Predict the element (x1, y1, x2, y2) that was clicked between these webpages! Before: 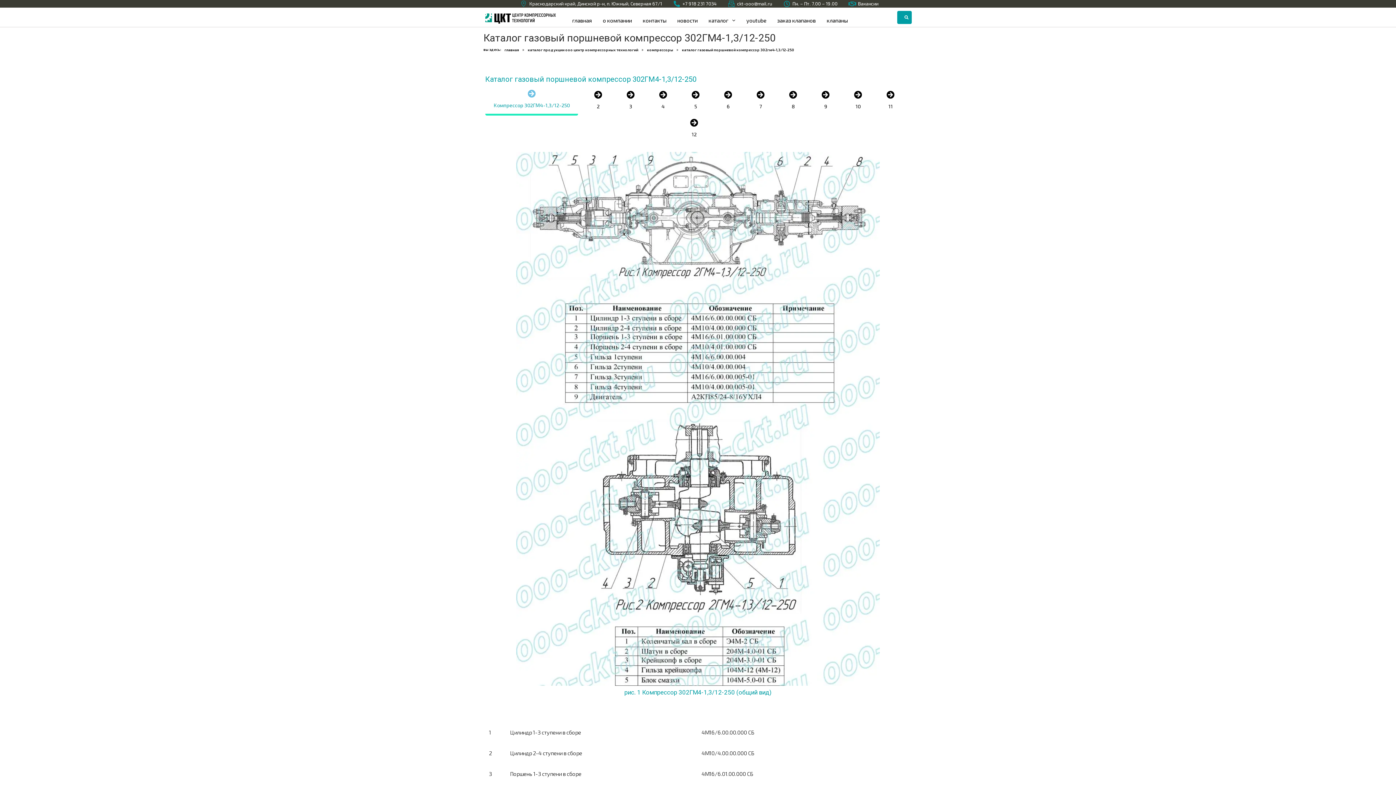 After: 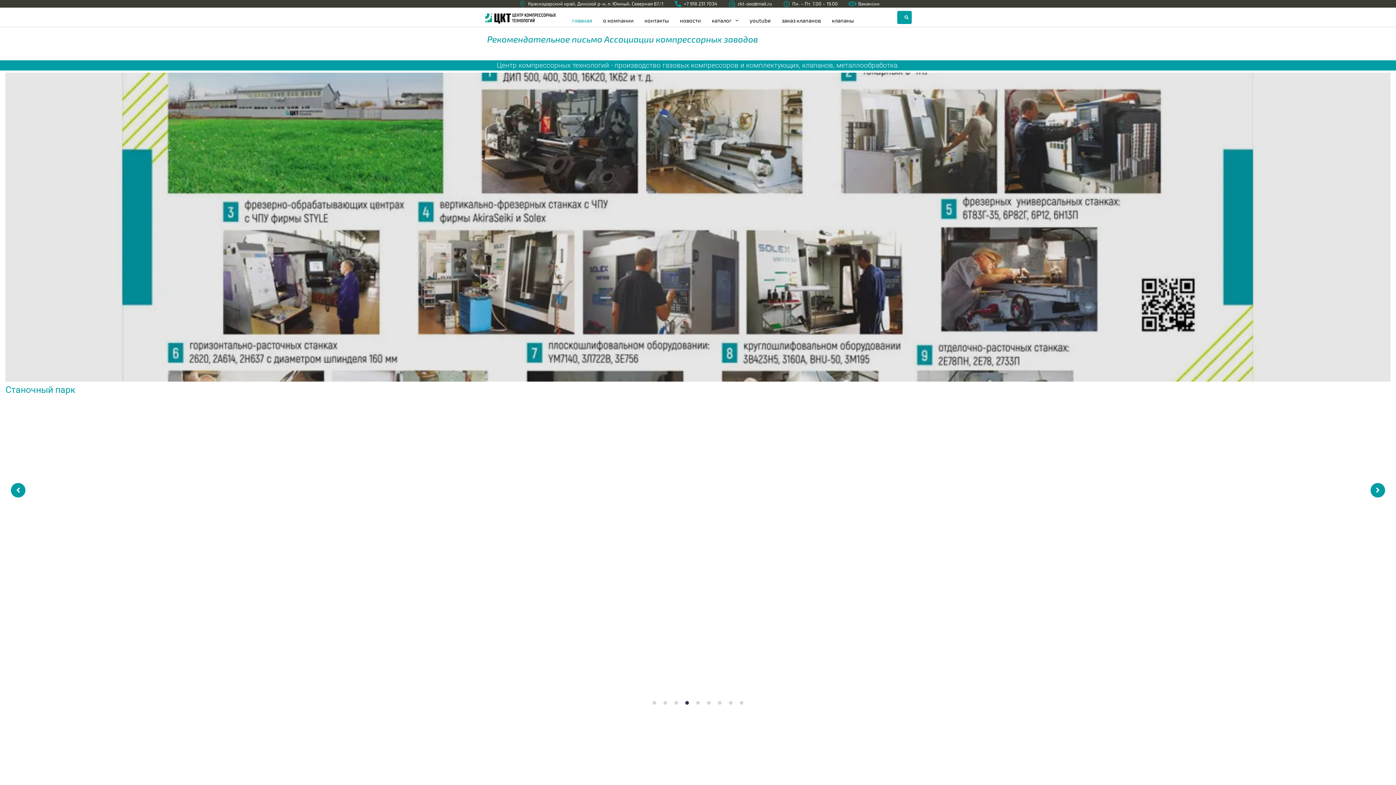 Action: bbox: (504, 47, 519, 52) label: главная